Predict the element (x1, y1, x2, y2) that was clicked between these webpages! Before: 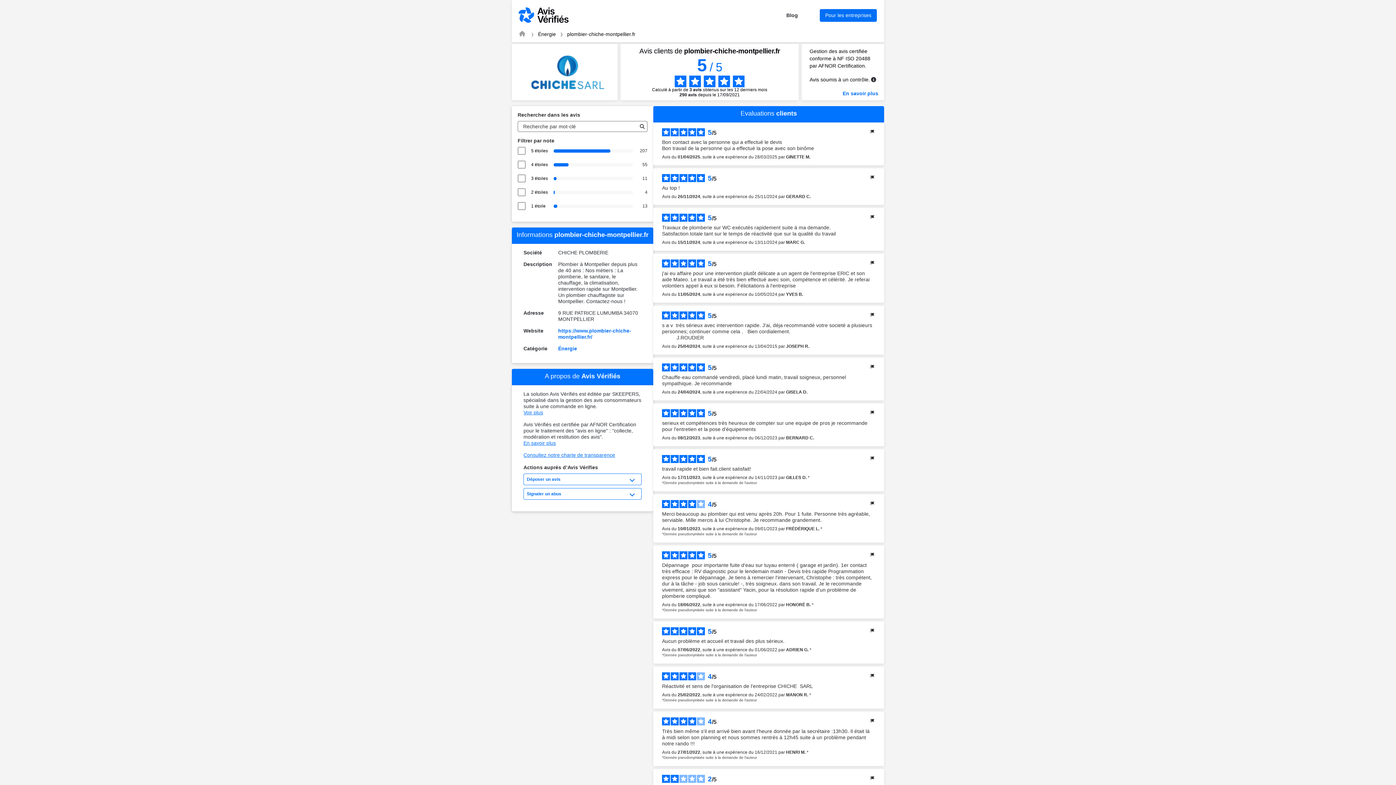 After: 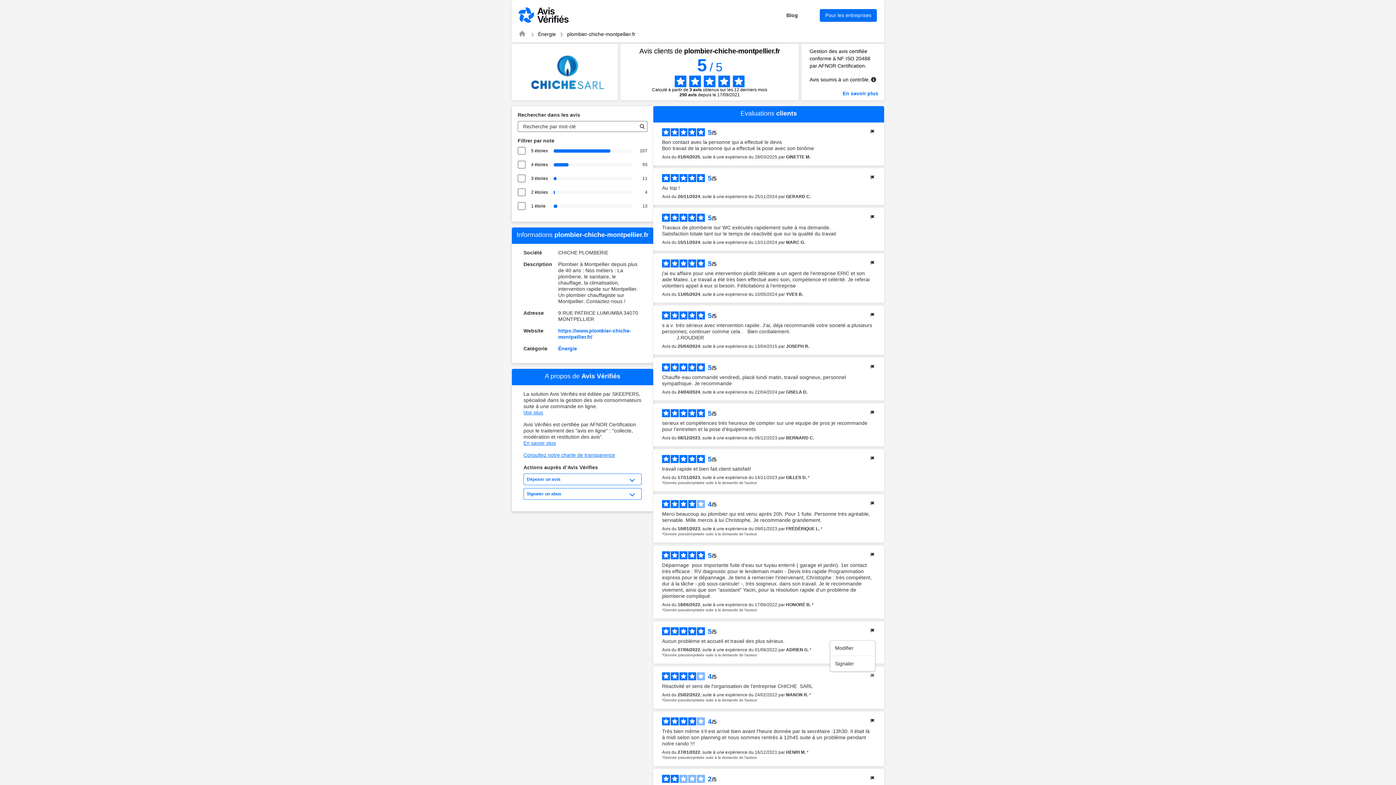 Action: bbox: (869, 672, 875, 680)